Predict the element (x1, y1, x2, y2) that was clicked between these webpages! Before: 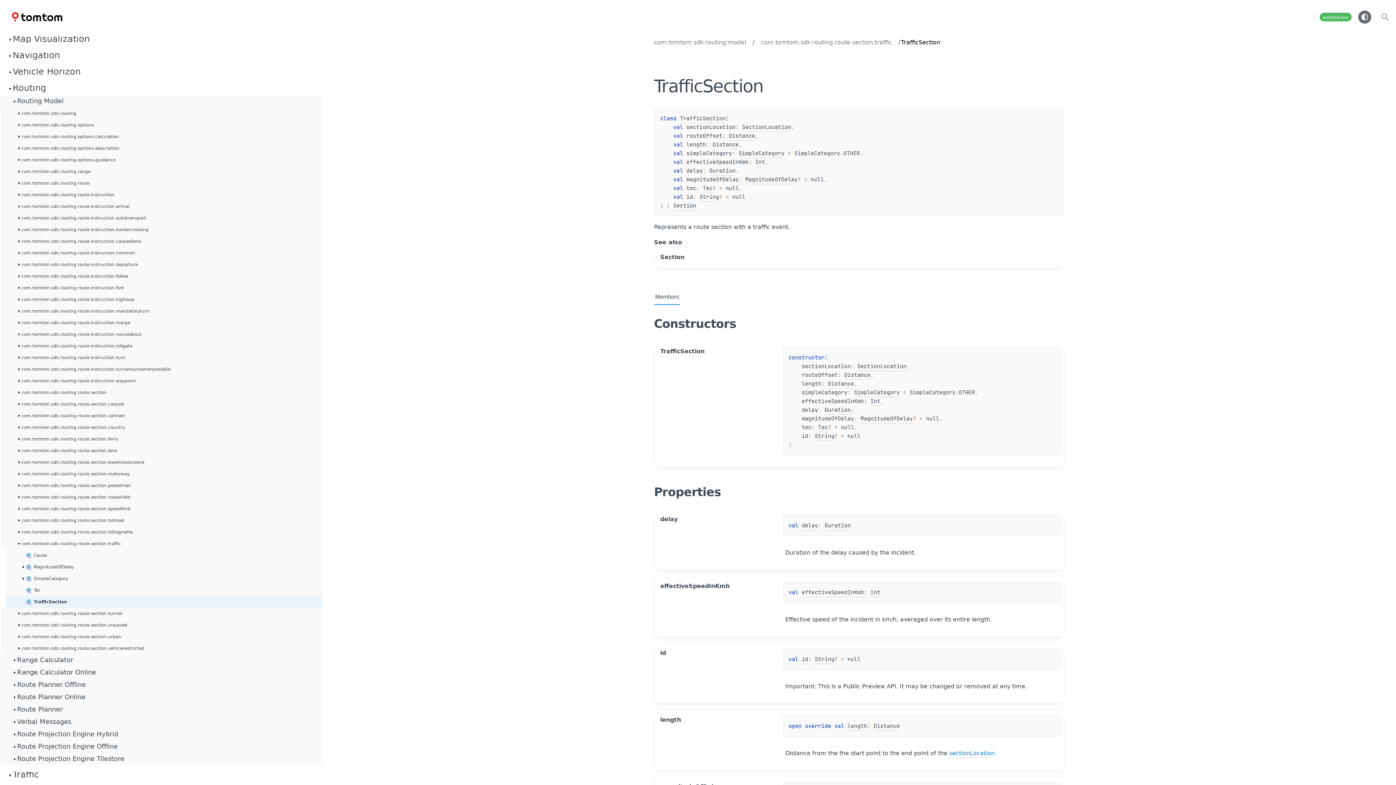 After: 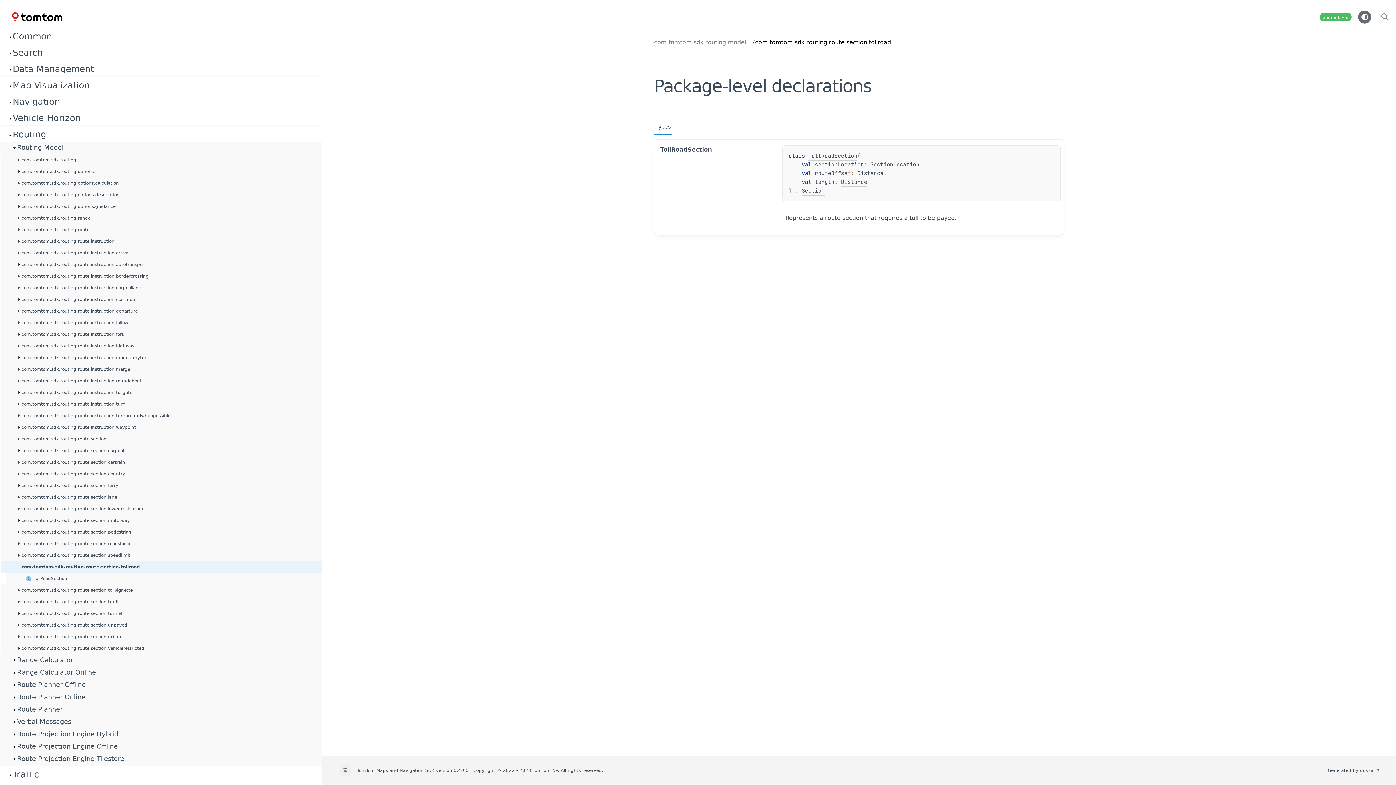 Action: label: com.tomtom.sdk.routing.route.section.tollroad bbox: (13, 517, 322, 523)